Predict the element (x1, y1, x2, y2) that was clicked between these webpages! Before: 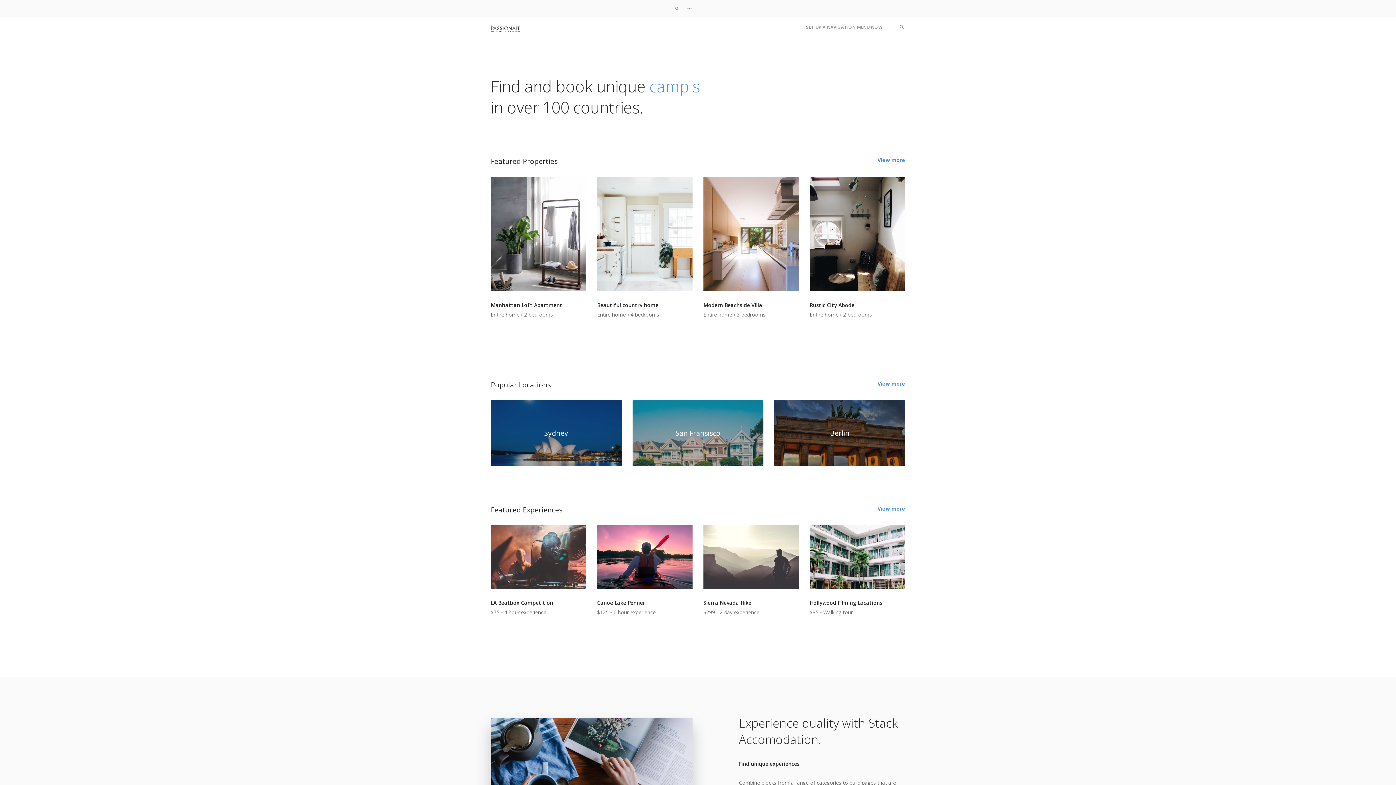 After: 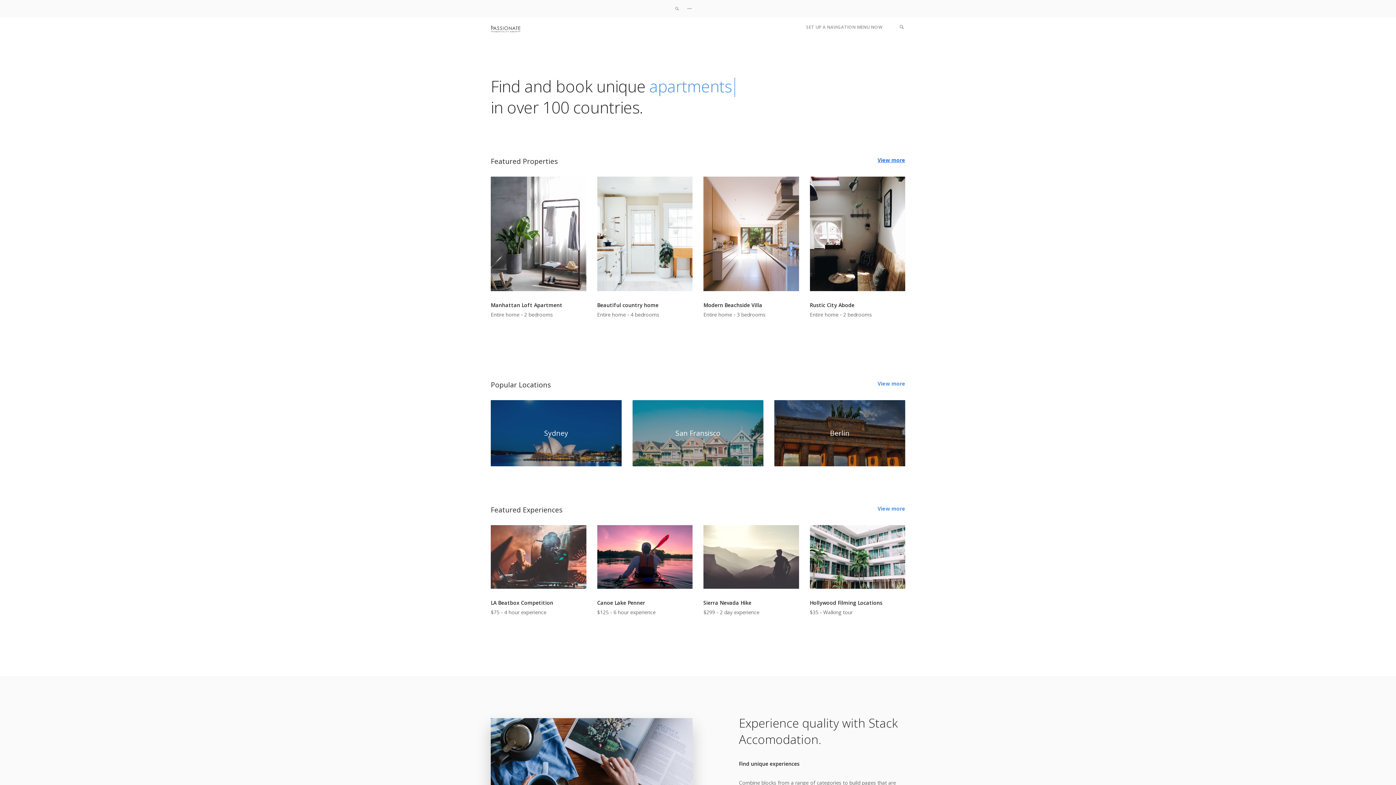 Action: label: View more bbox: (877, 156, 905, 163)